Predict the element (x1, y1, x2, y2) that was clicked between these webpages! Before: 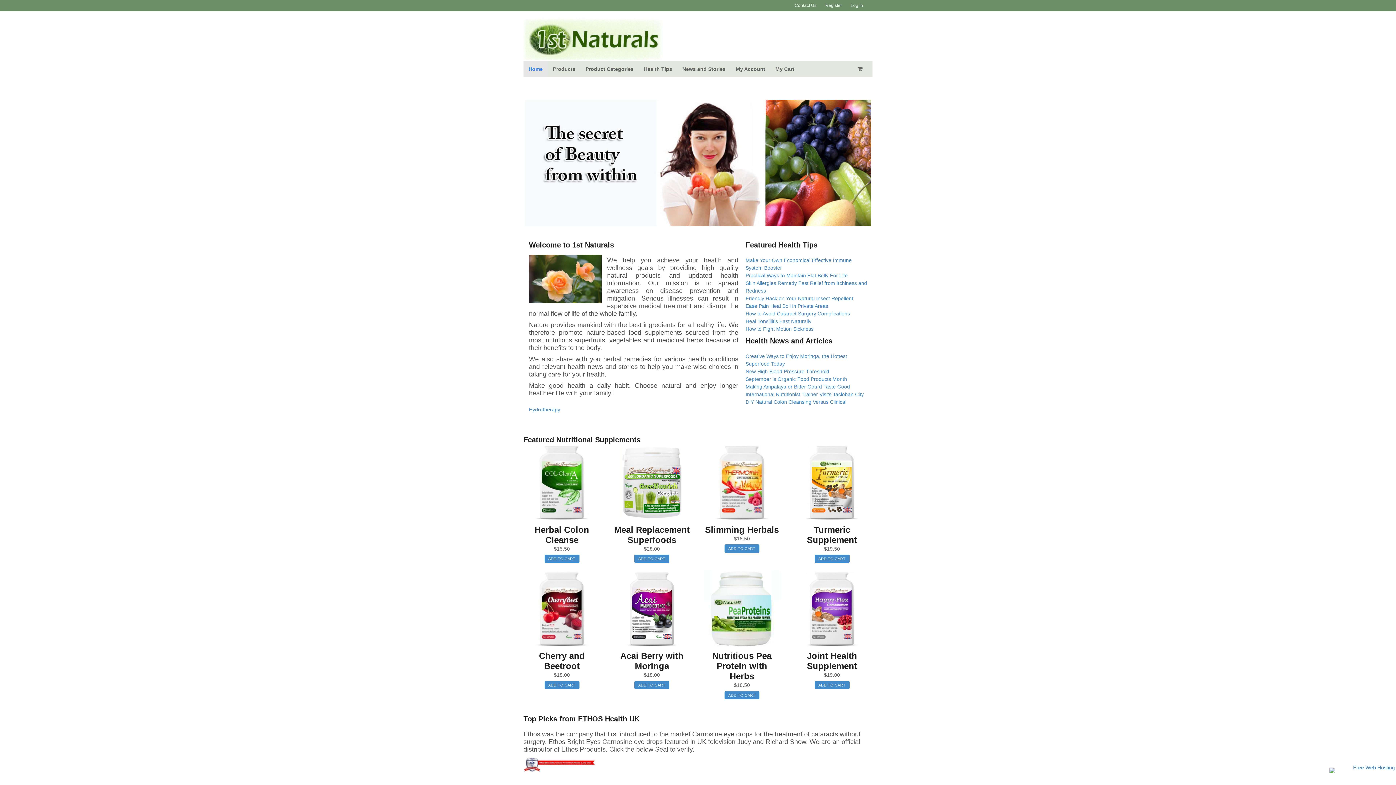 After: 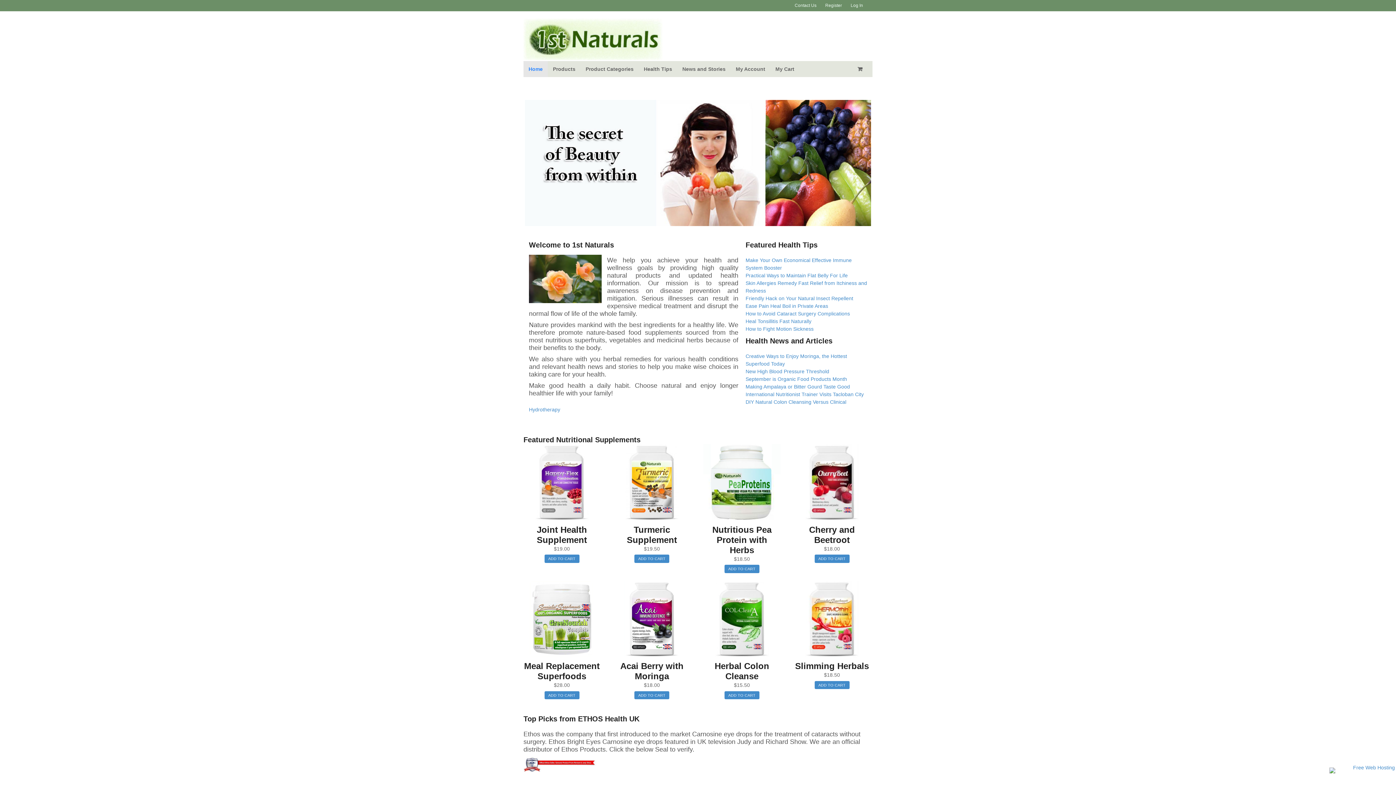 Action: bbox: (523, 61, 548, 77) label: Home